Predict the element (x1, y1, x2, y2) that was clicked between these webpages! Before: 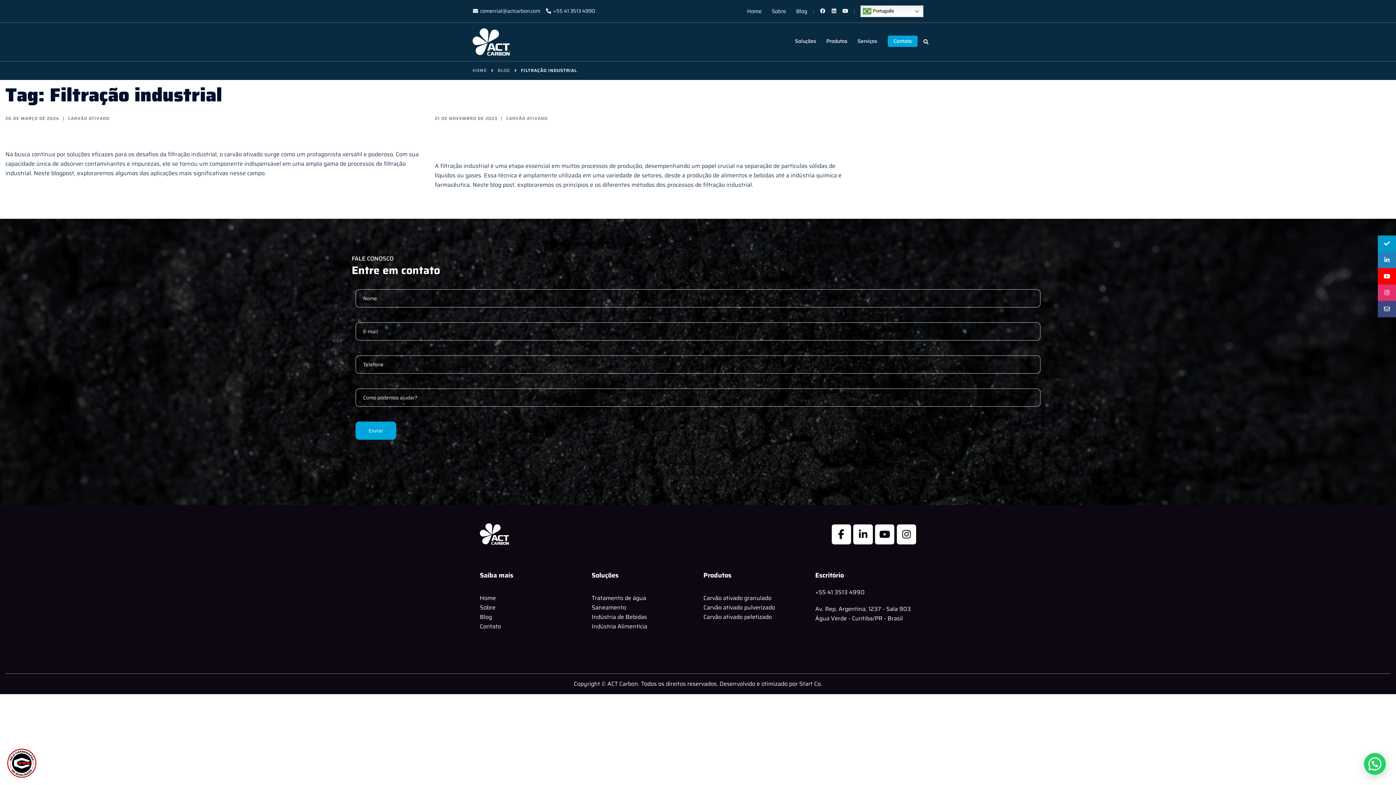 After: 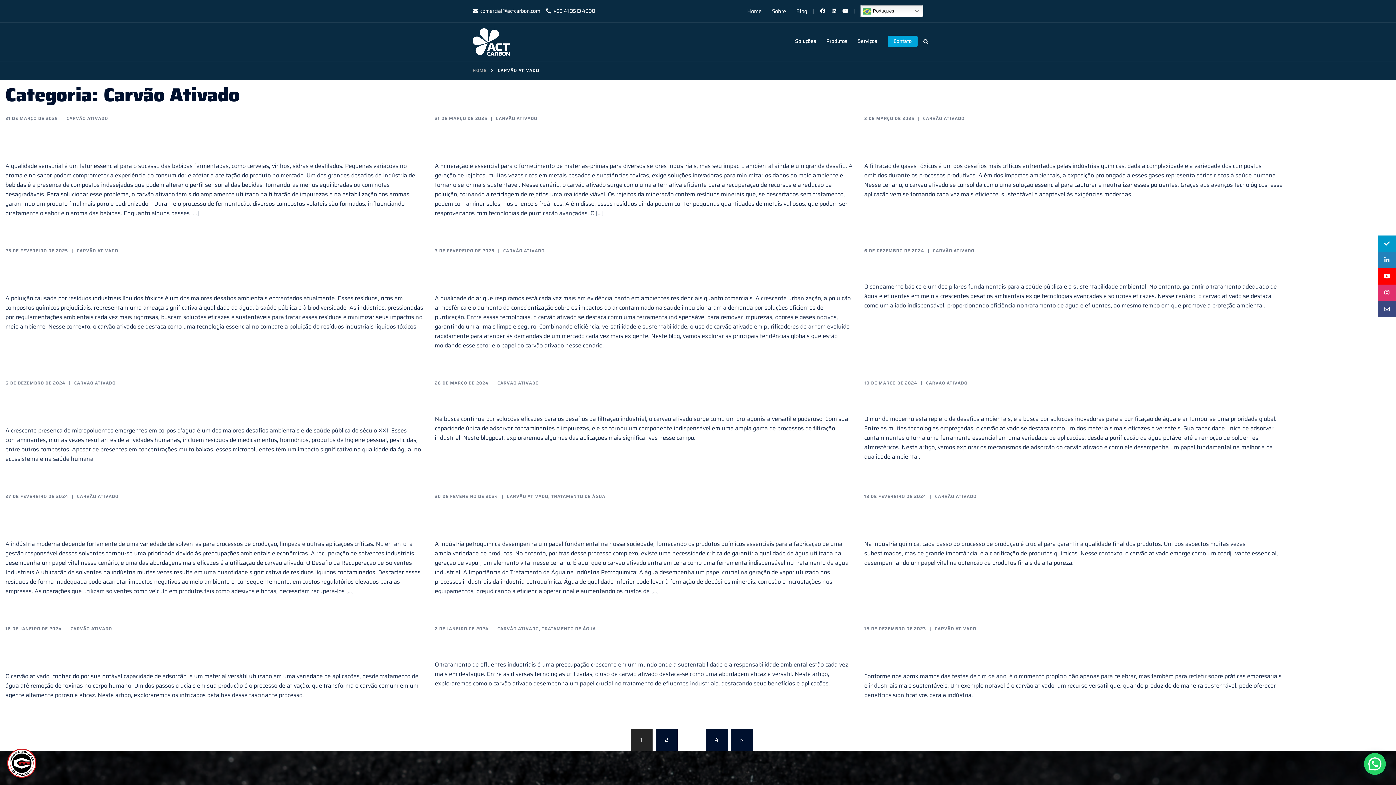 Action: bbox: (506, 114, 547, 121) label: CARVÃO ATIVADO